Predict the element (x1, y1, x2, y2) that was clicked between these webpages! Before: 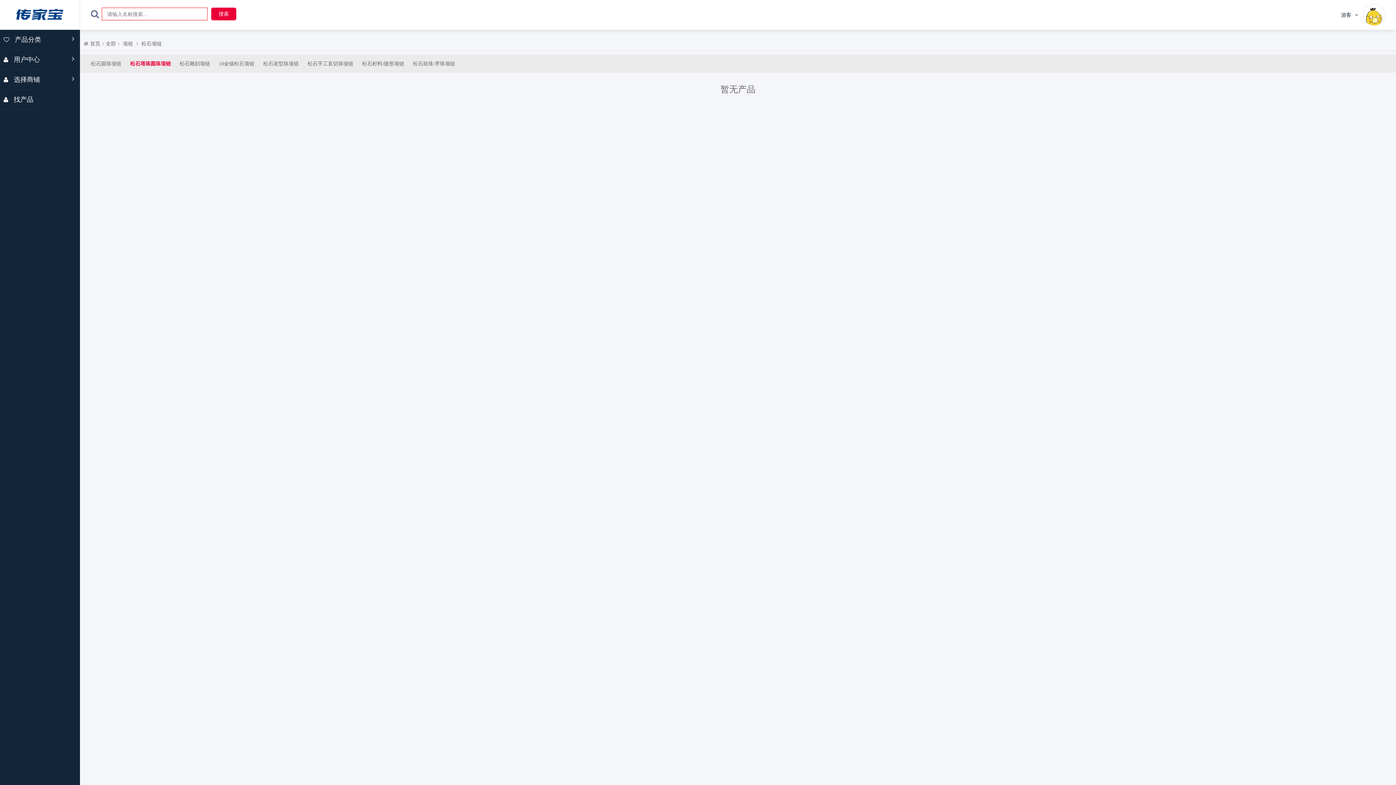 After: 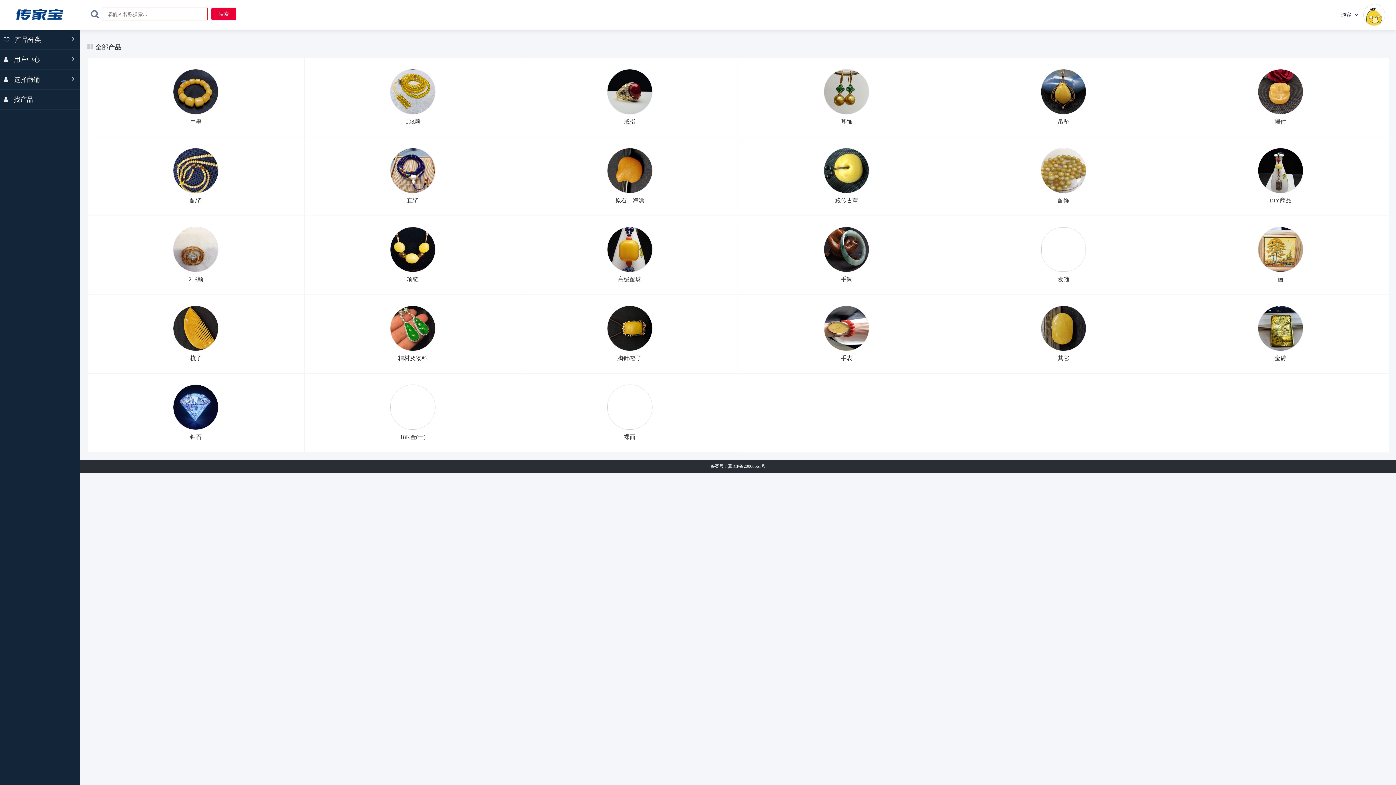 Action: bbox: (88, 41, 102, 46) label: 首页